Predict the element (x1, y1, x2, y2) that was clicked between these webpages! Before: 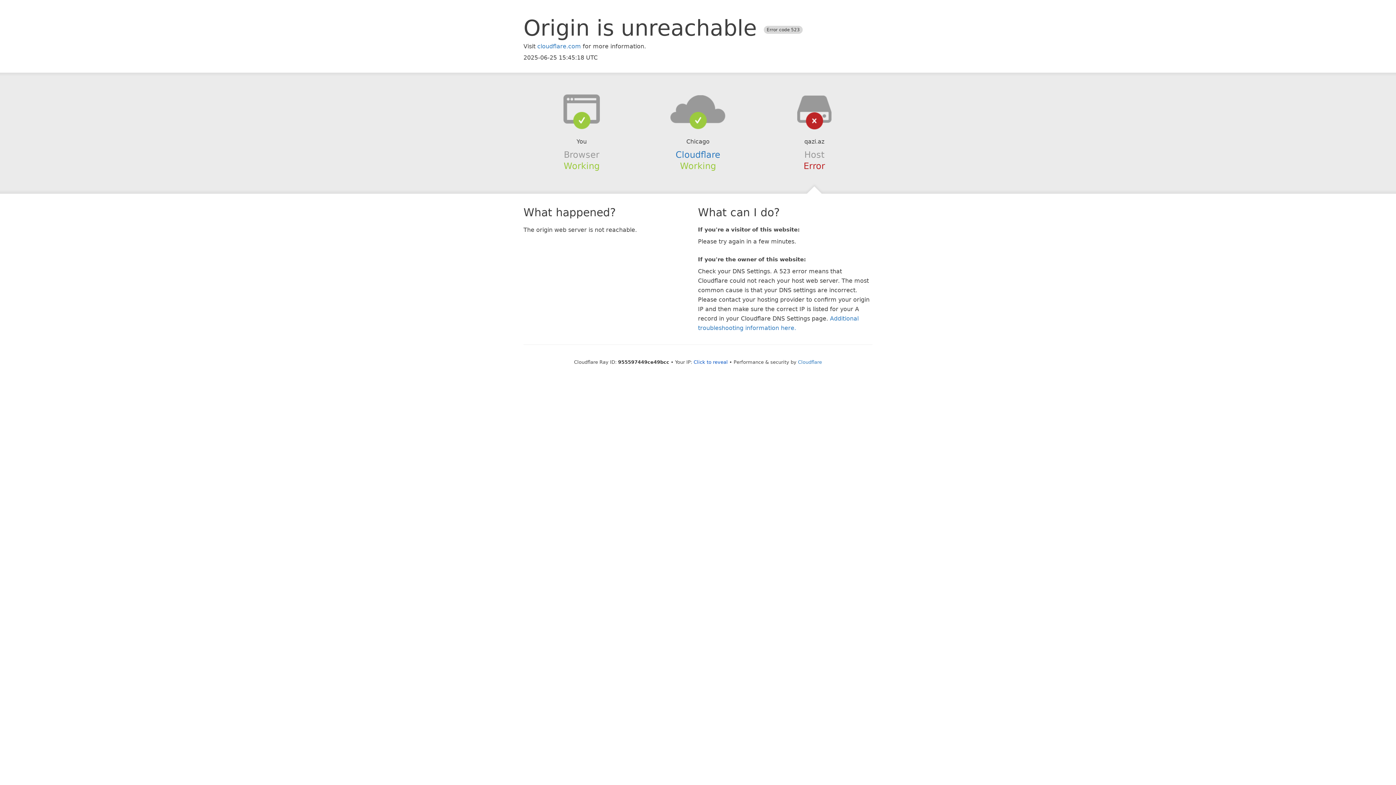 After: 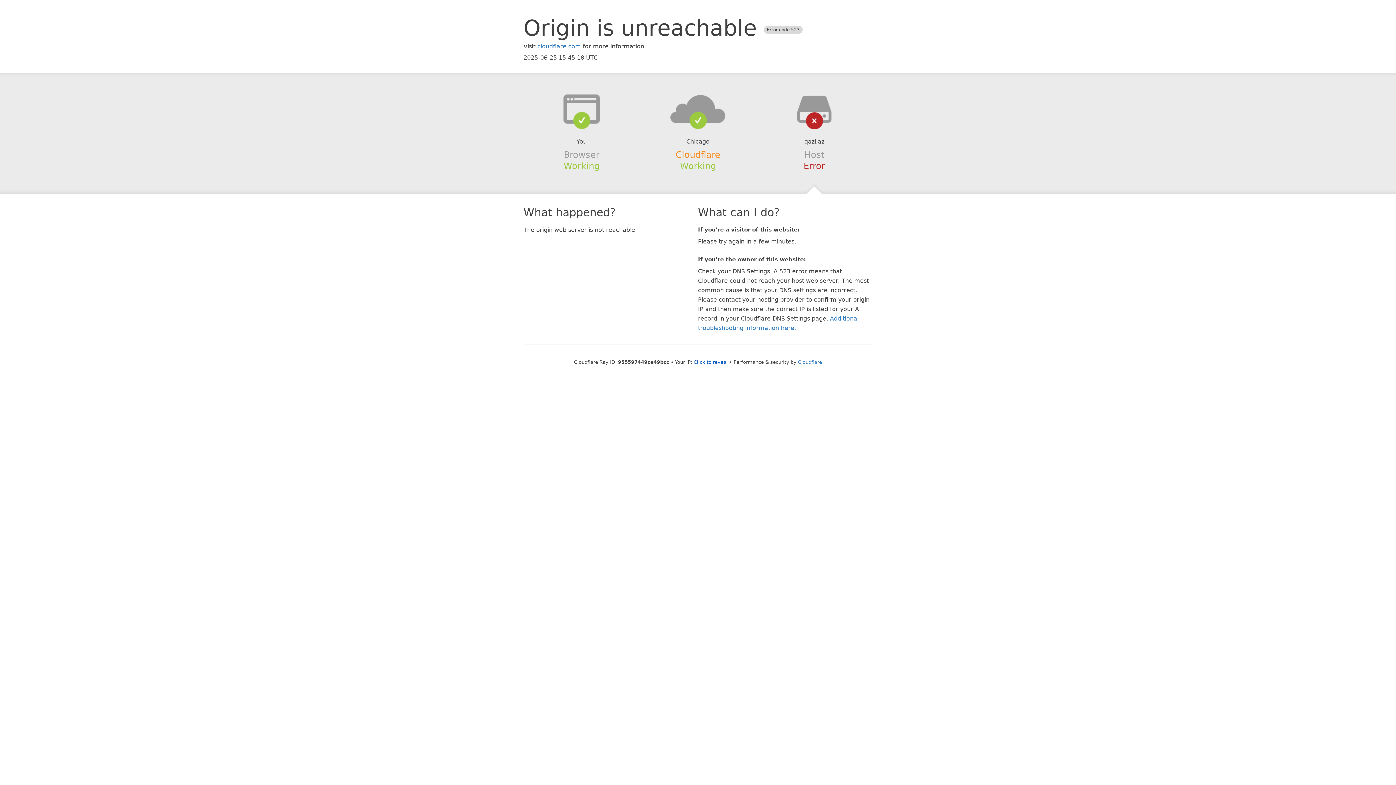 Action: bbox: (675, 149, 720, 159) label: Cloudflare